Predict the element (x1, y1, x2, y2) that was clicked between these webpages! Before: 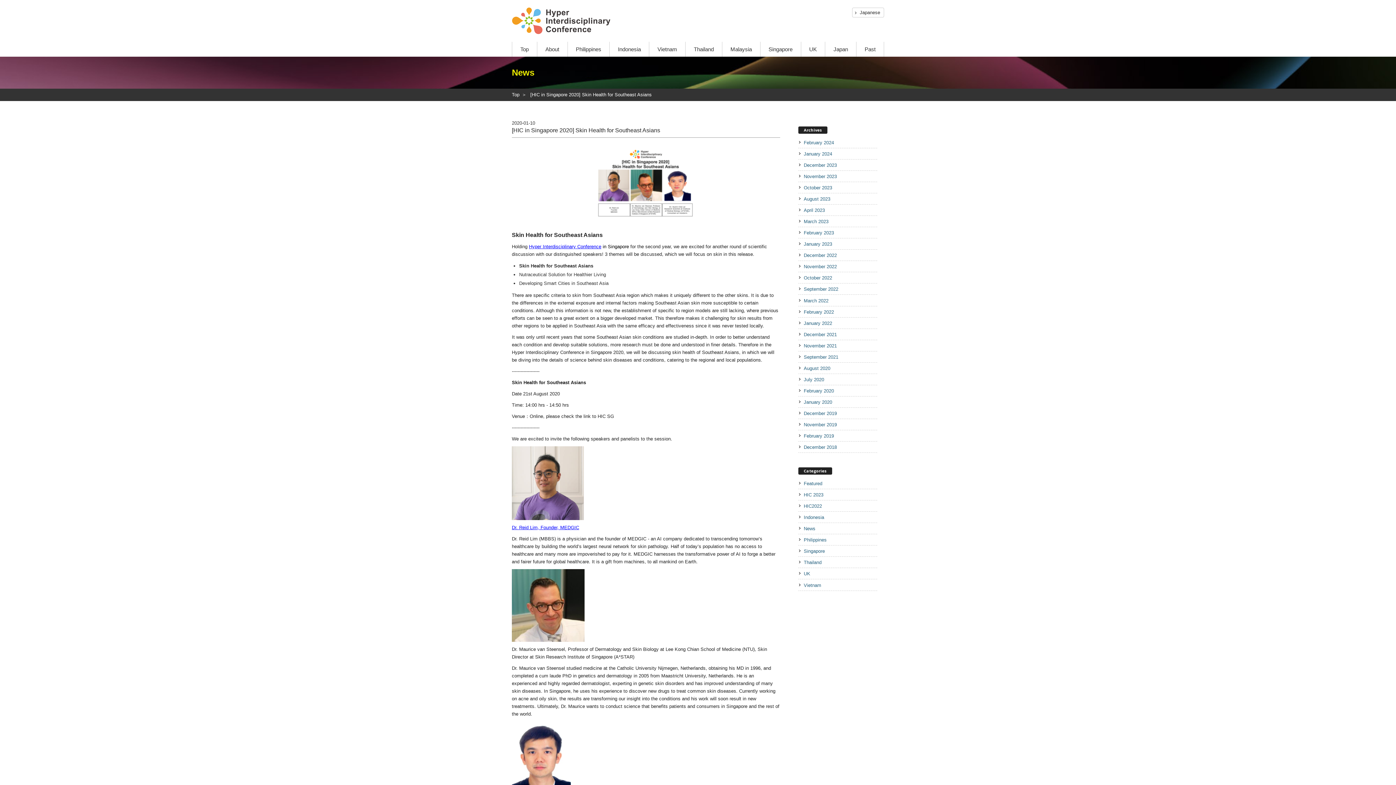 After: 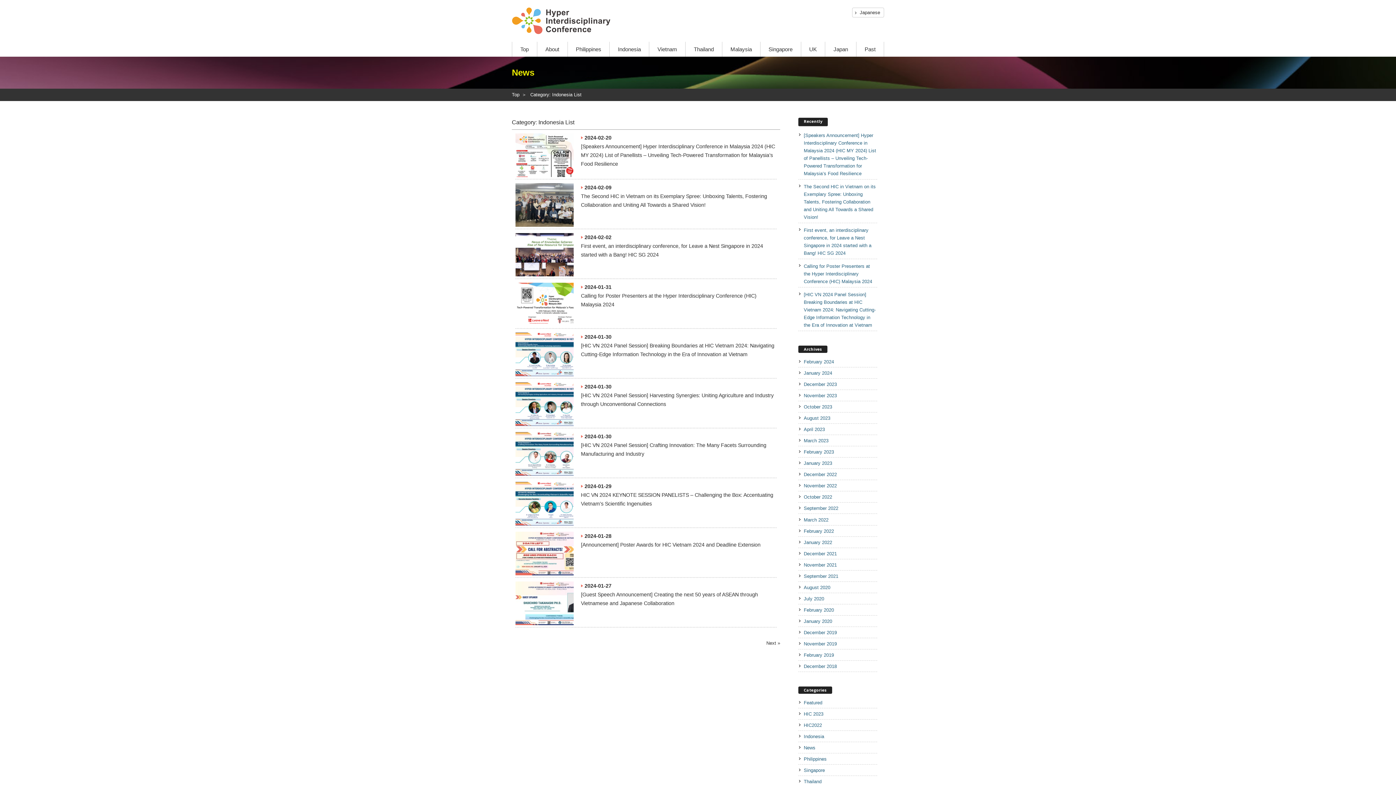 Action: bbox: (798, 514, 824, 521) label: Indonesia